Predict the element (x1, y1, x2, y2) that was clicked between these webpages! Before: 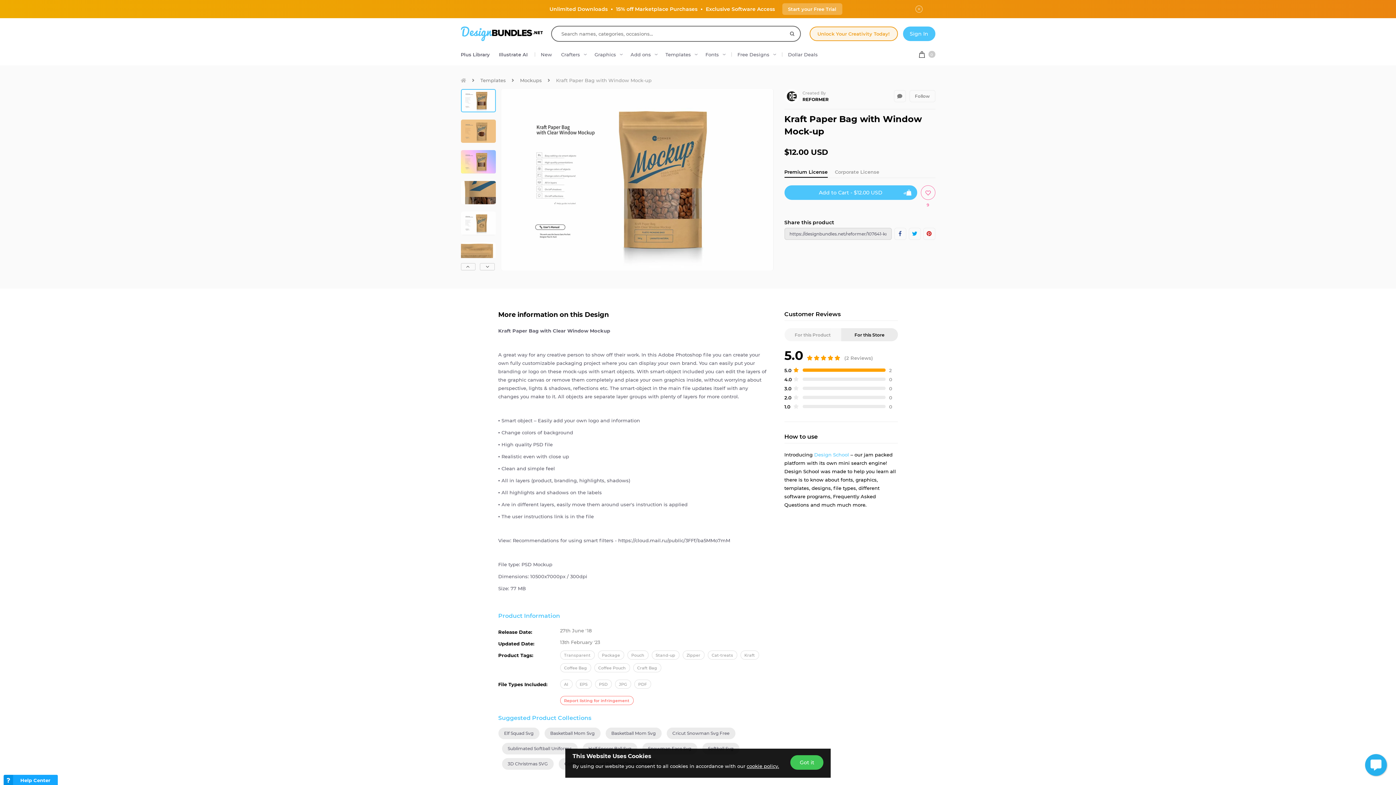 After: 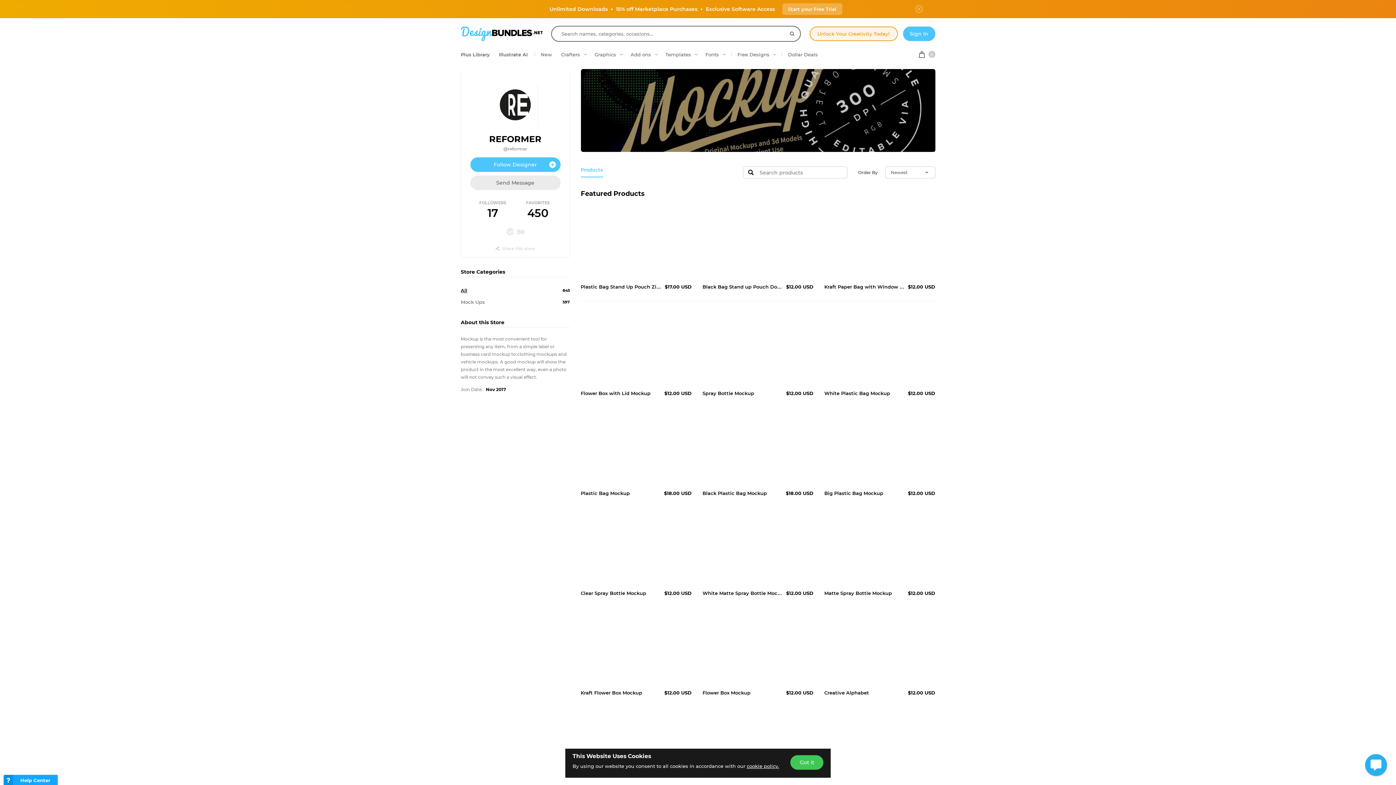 Action: bbox: (802, 96, 828, 102) label: REFORMER